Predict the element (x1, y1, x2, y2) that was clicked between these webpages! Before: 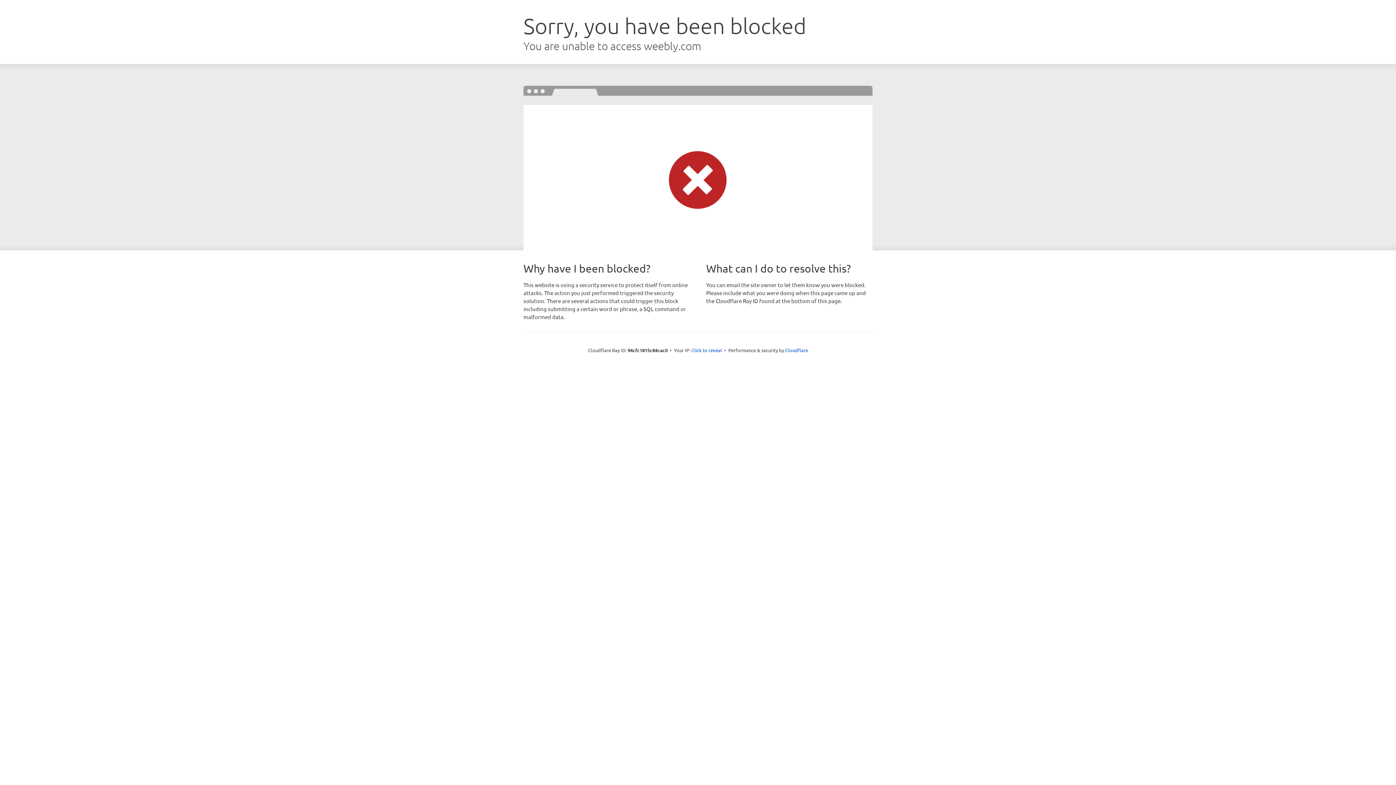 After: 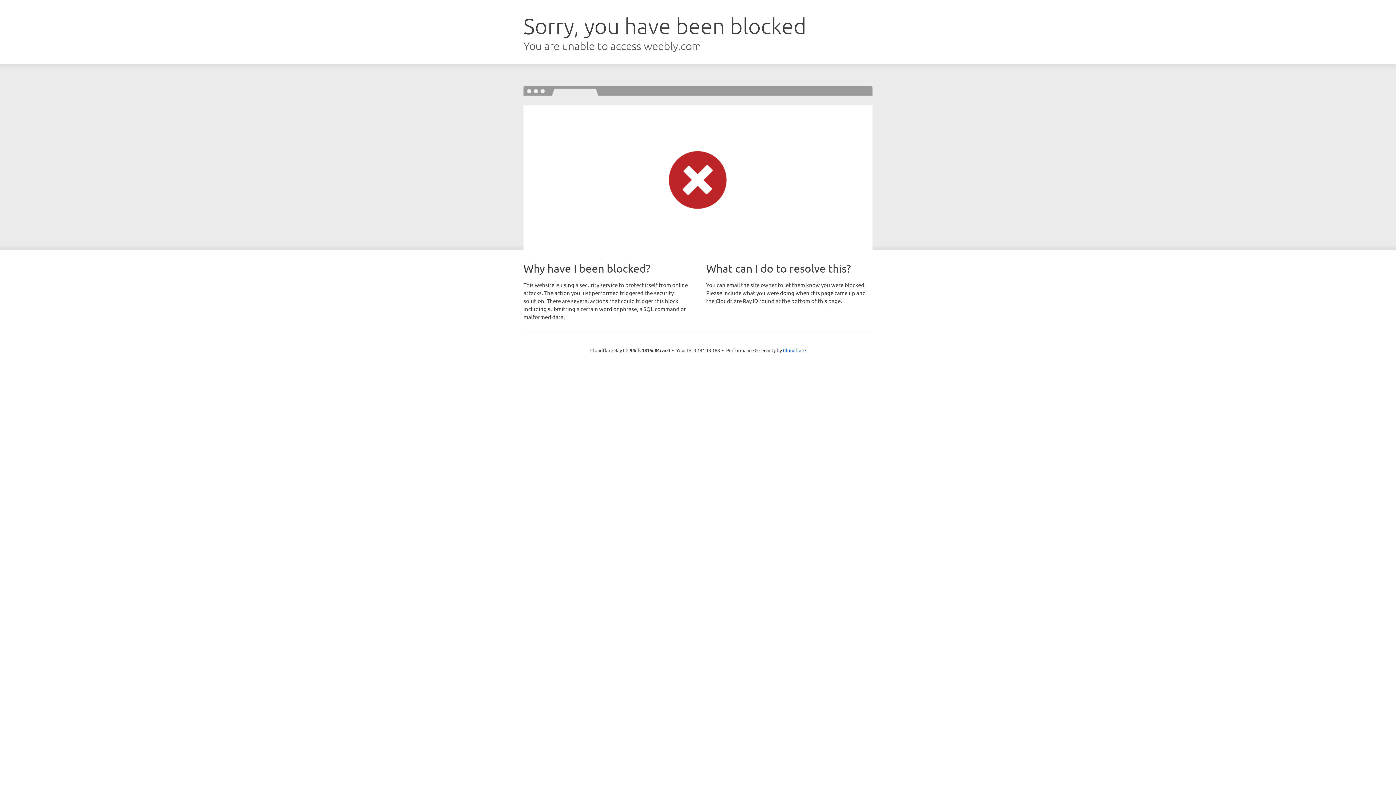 Action: label: Click to reveal bbox: (691, 346, 722, 353)